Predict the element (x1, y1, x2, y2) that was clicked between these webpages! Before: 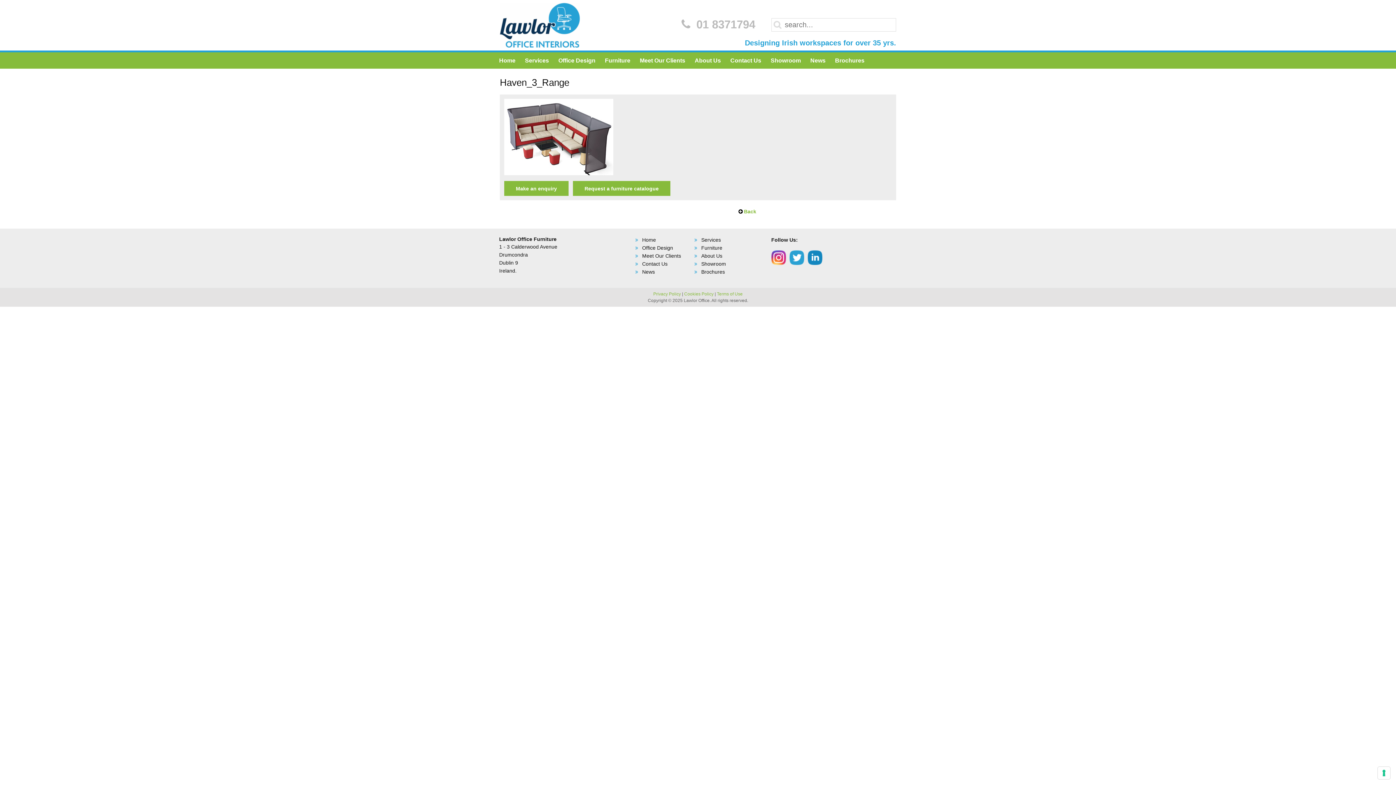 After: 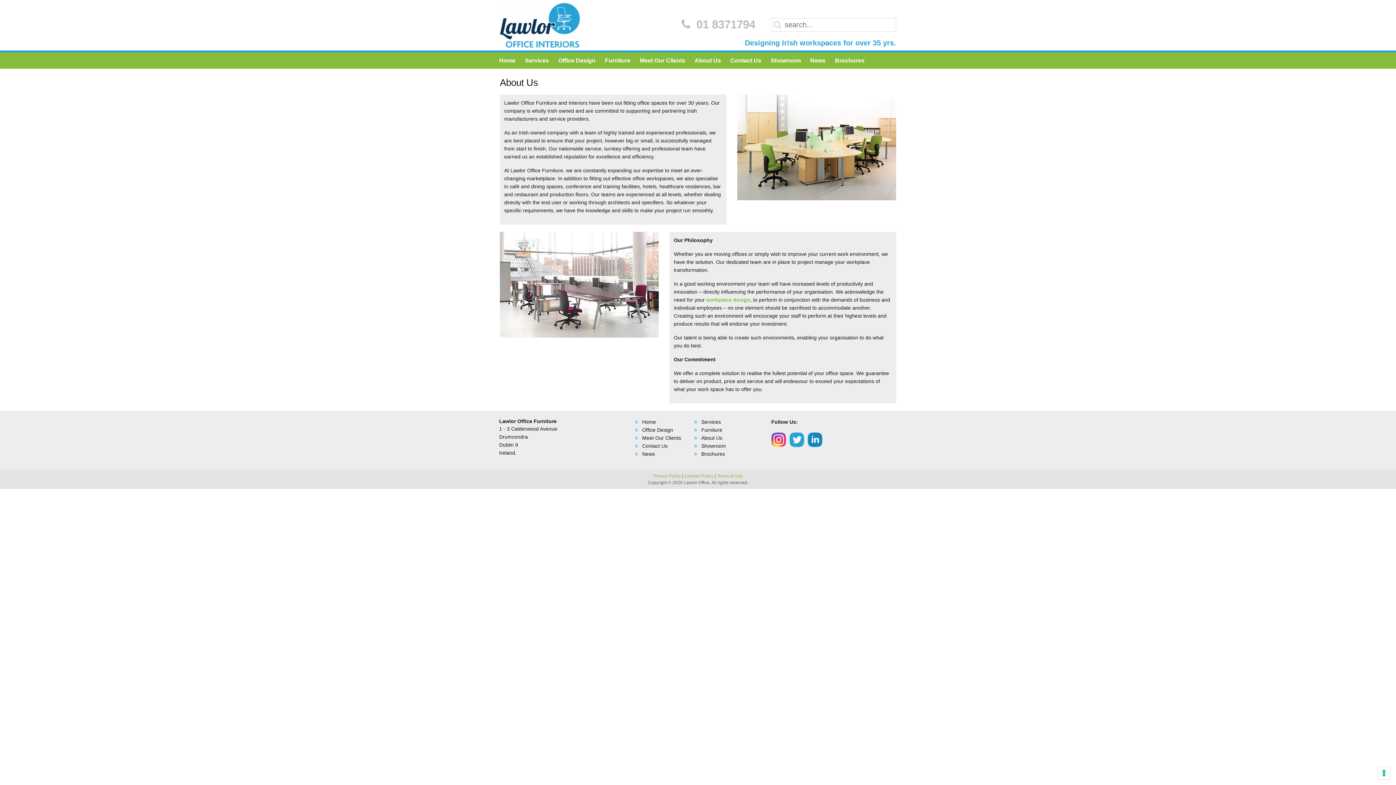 Action: label: About Us bbox: (701, 253, 722, 259)